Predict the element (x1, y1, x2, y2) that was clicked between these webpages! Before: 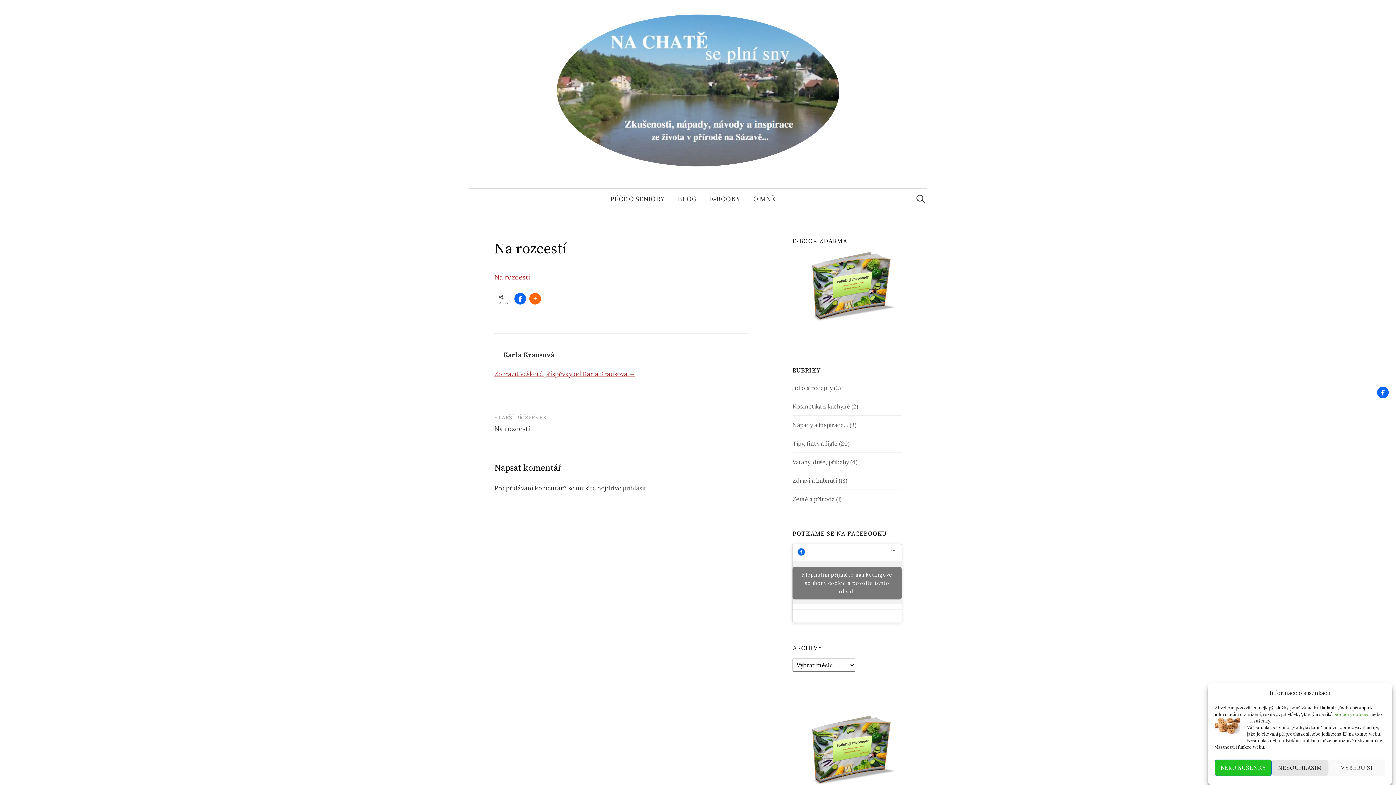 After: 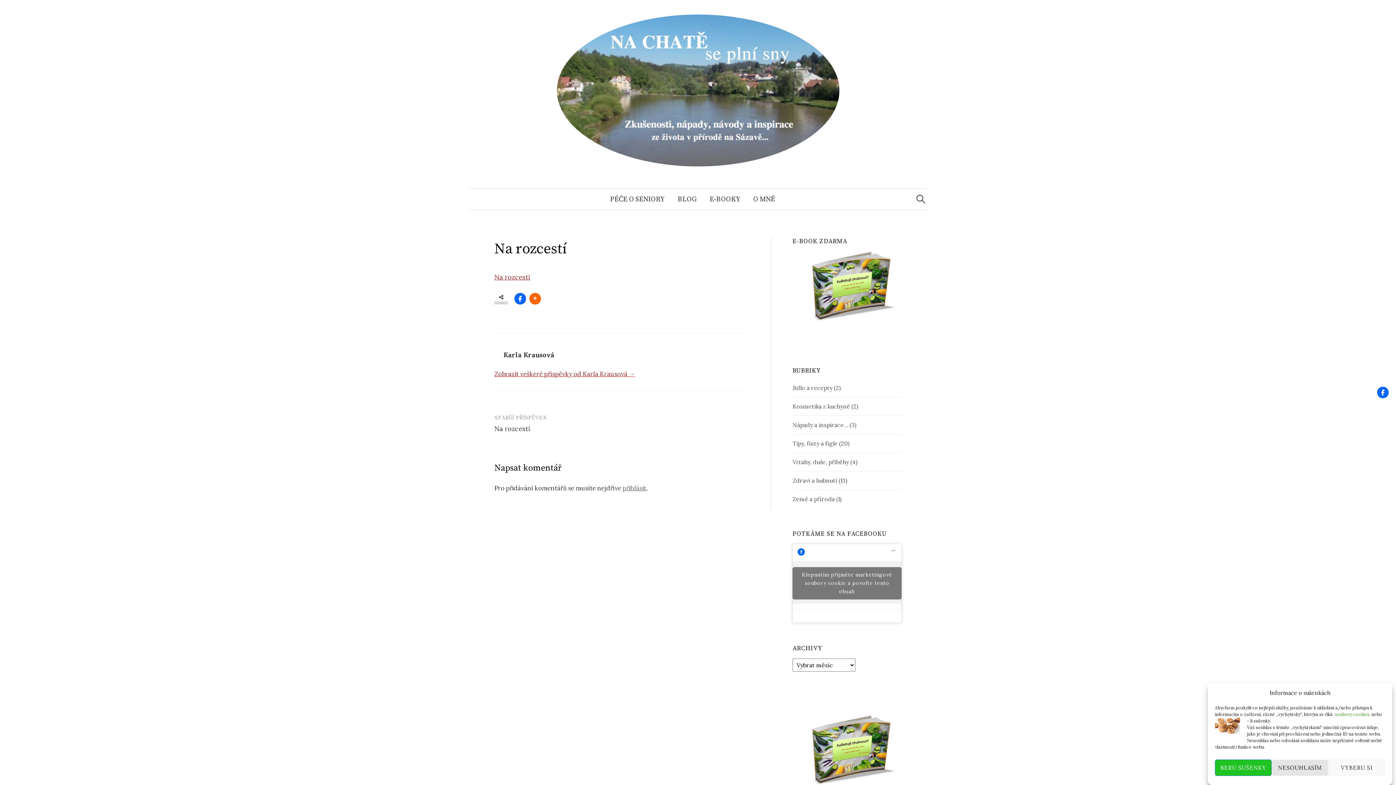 Action: label: Na rozcestí bbox: (494, 424, 530, 433)